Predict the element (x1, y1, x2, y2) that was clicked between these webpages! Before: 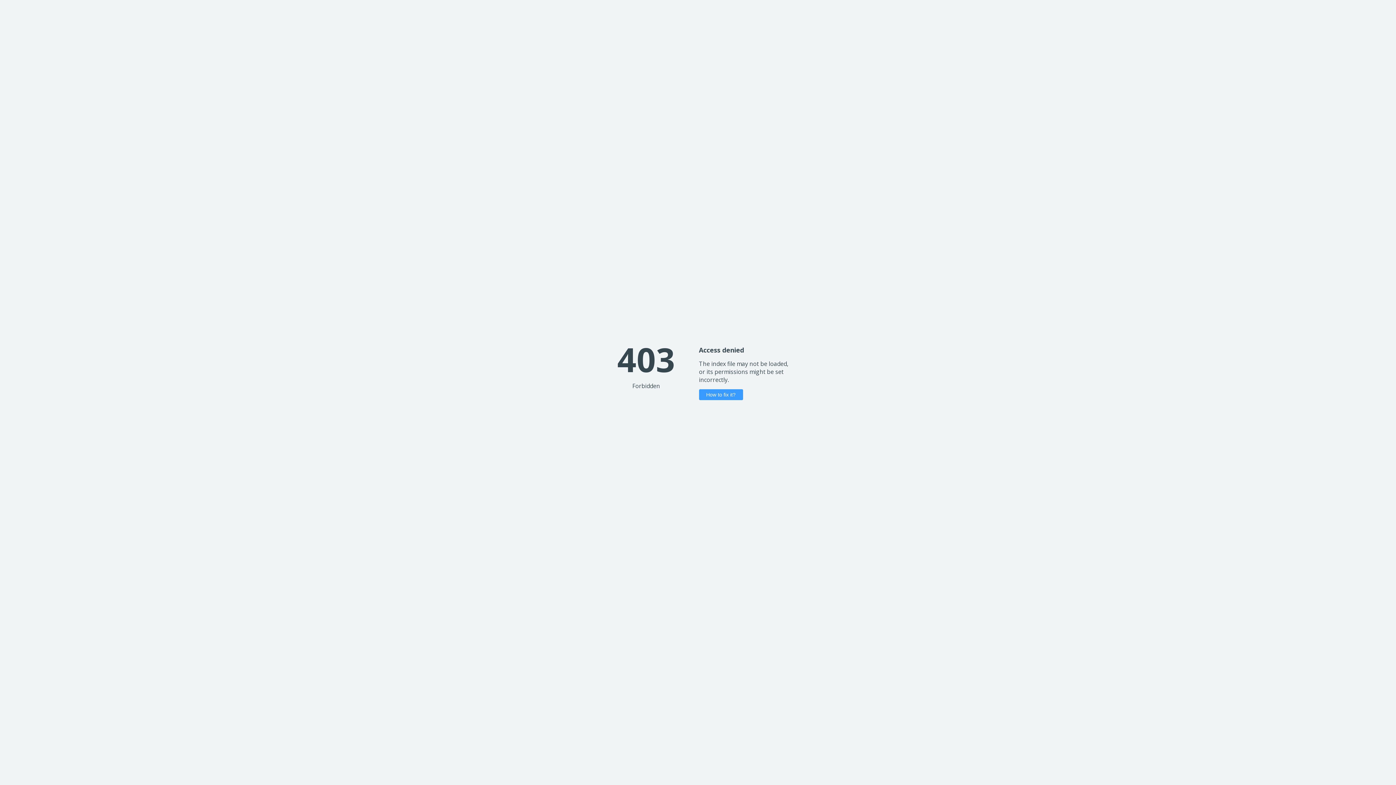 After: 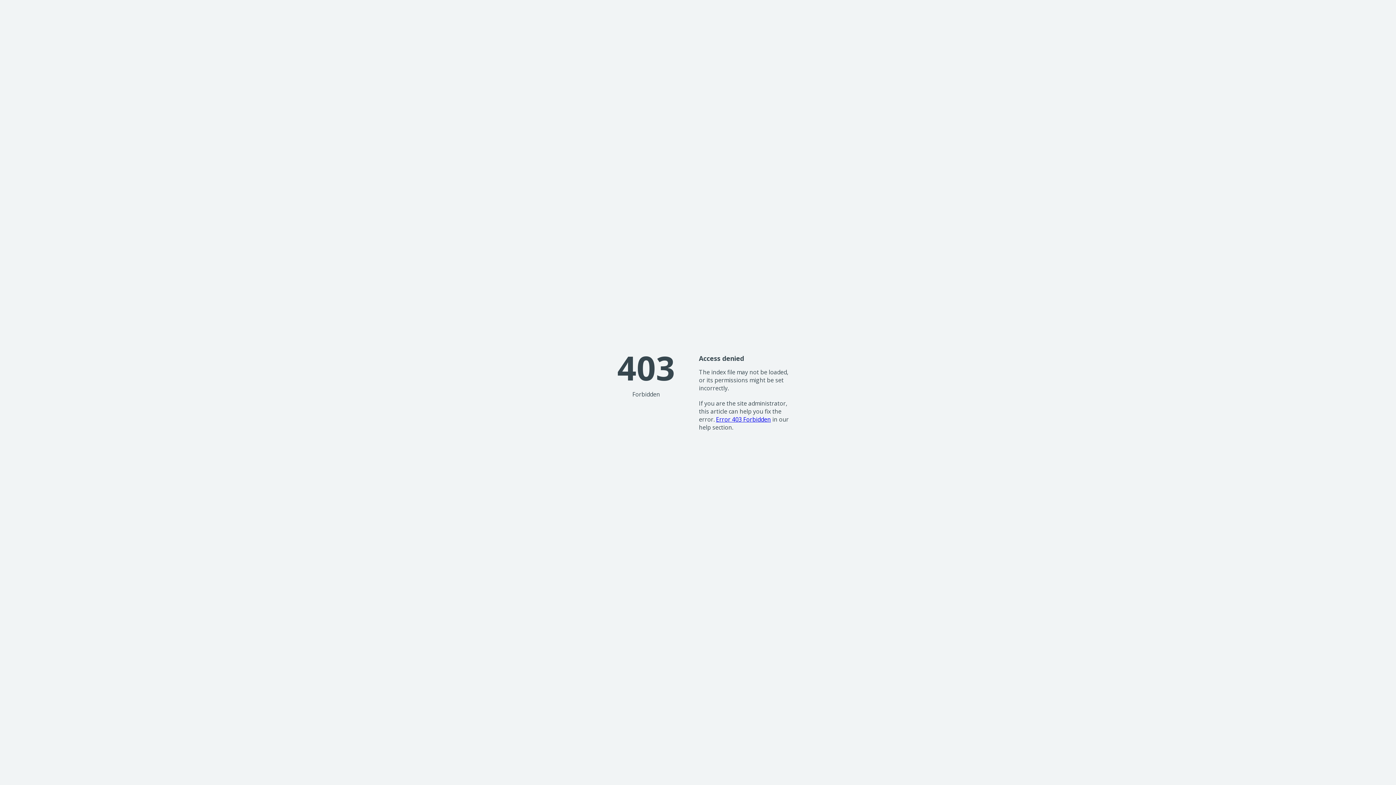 Action: label: How to fix it? bbox: (699, 389, 743, 400)